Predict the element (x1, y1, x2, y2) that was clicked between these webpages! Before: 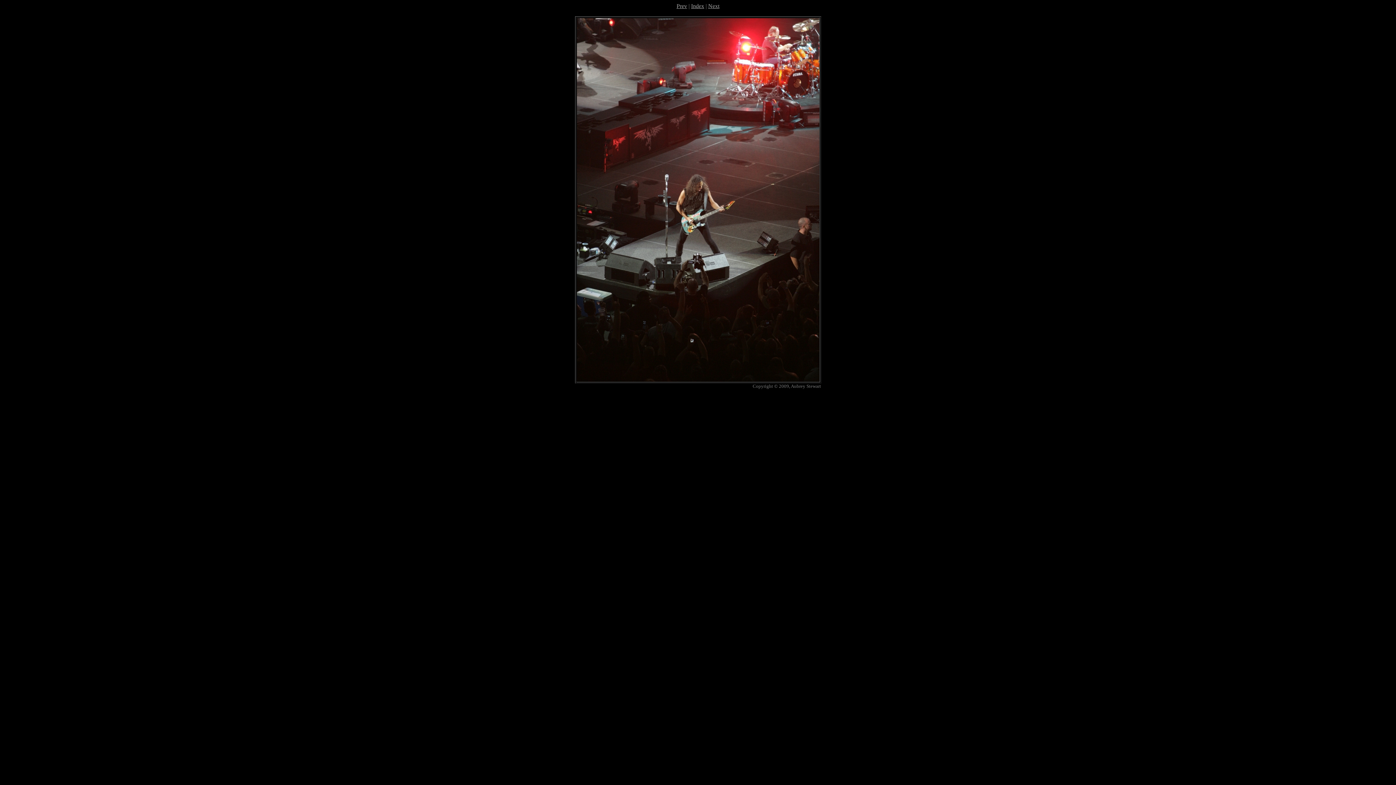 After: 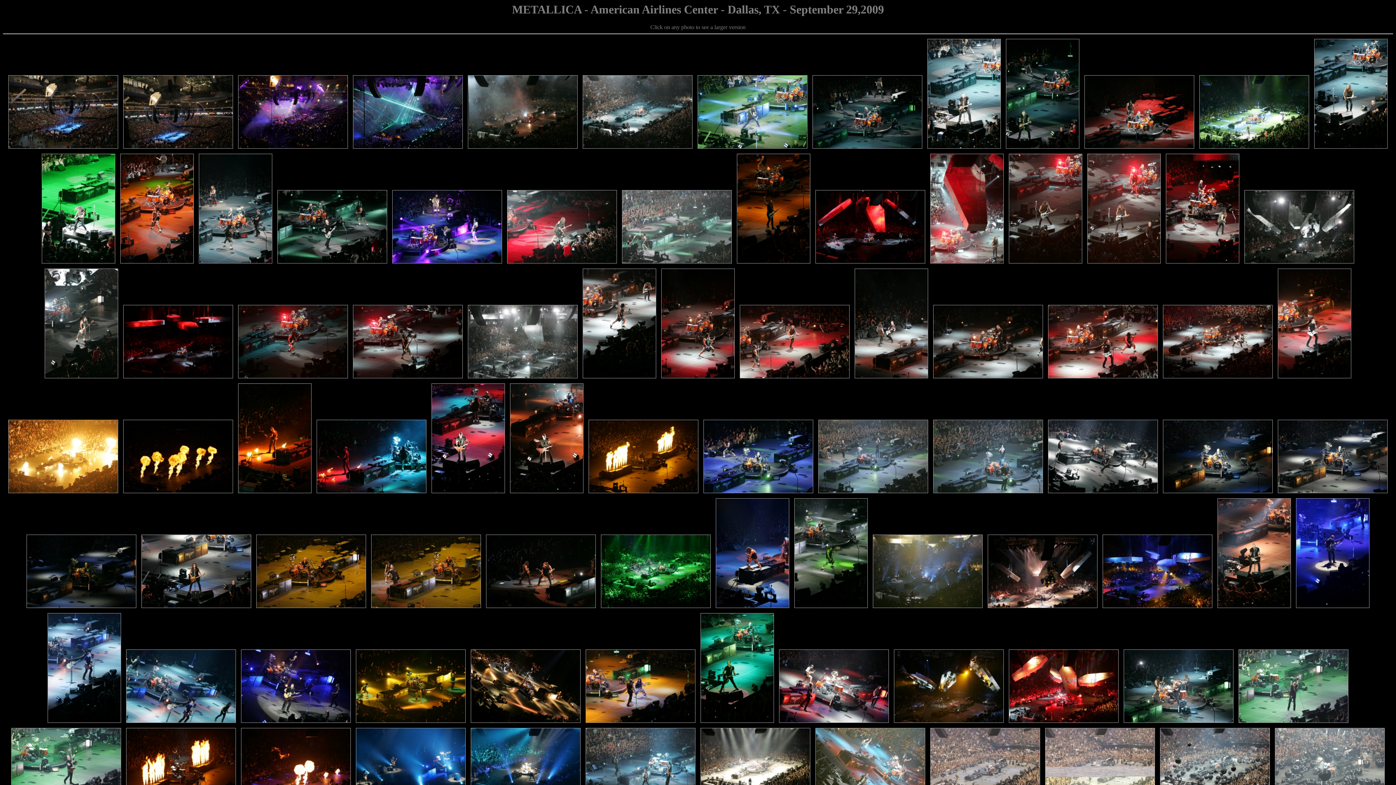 Action: bbox: (691, 2, 704, 9) label: Index